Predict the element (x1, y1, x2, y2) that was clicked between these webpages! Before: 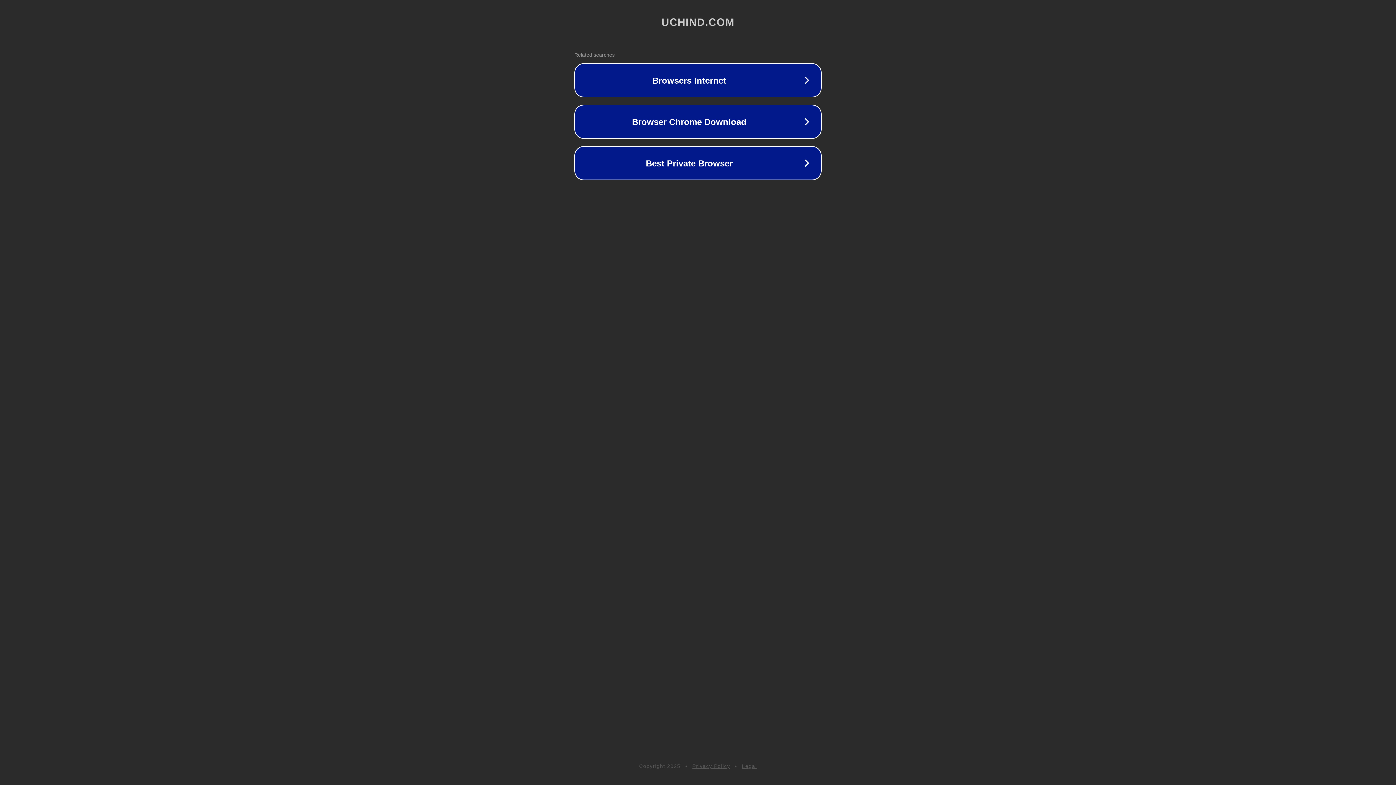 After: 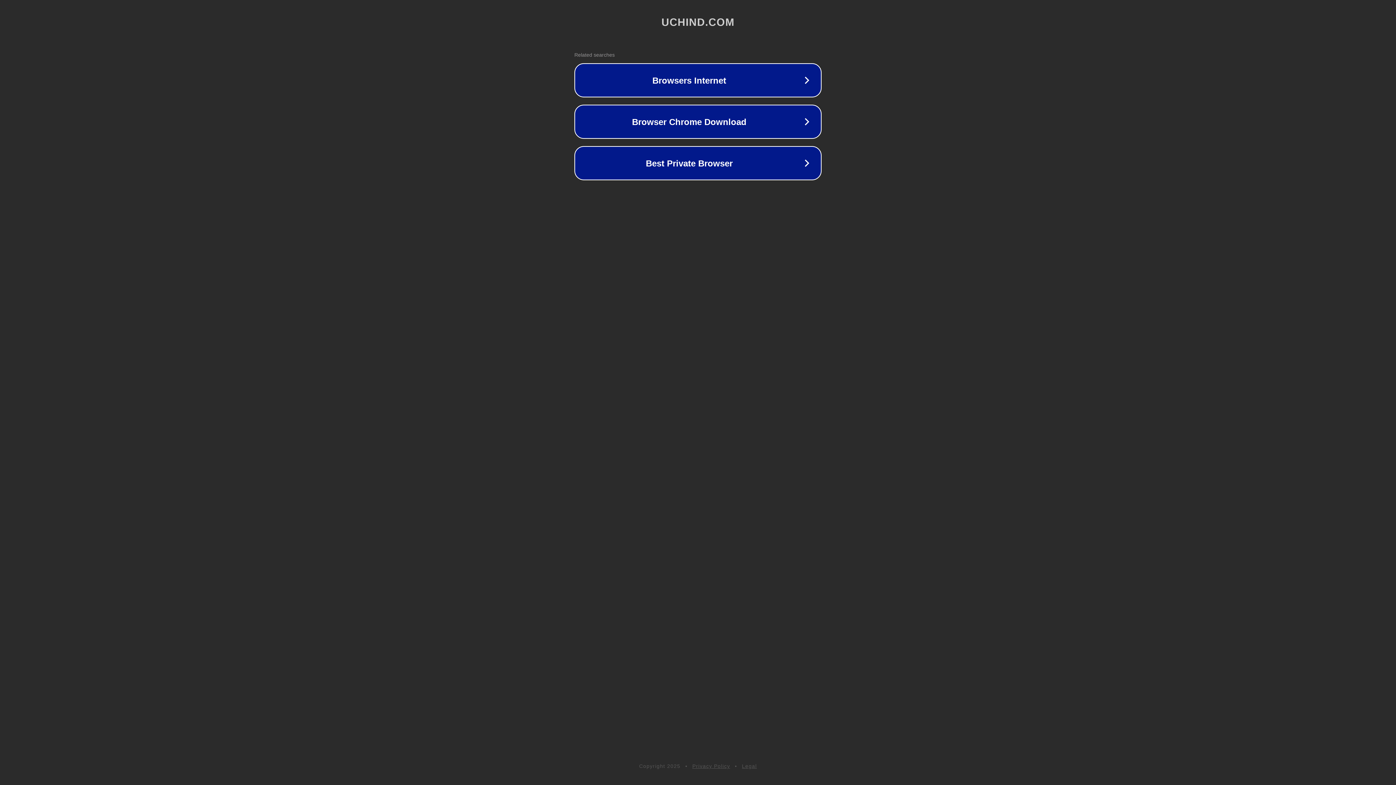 Action: label: Privacy Policy bbox: (692, 763, 730, 769)